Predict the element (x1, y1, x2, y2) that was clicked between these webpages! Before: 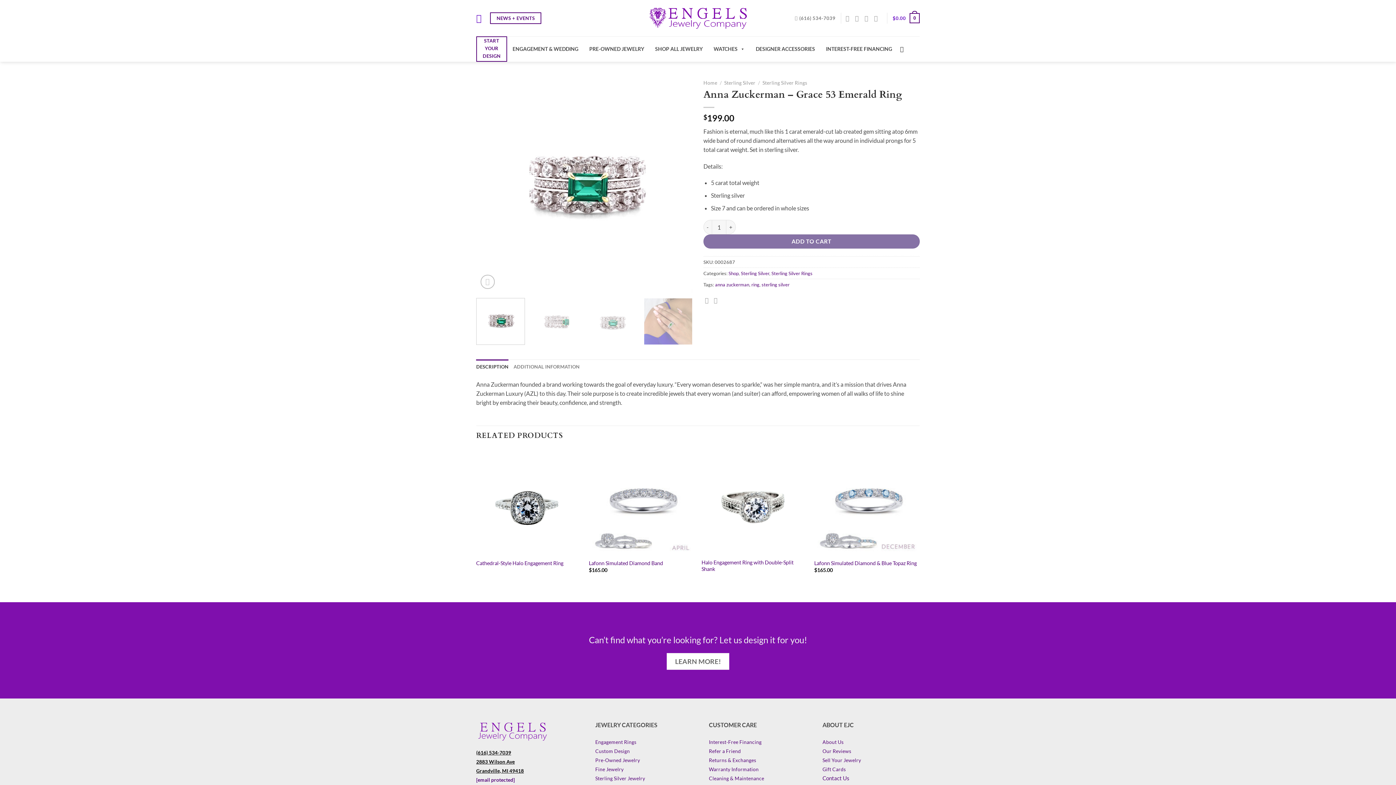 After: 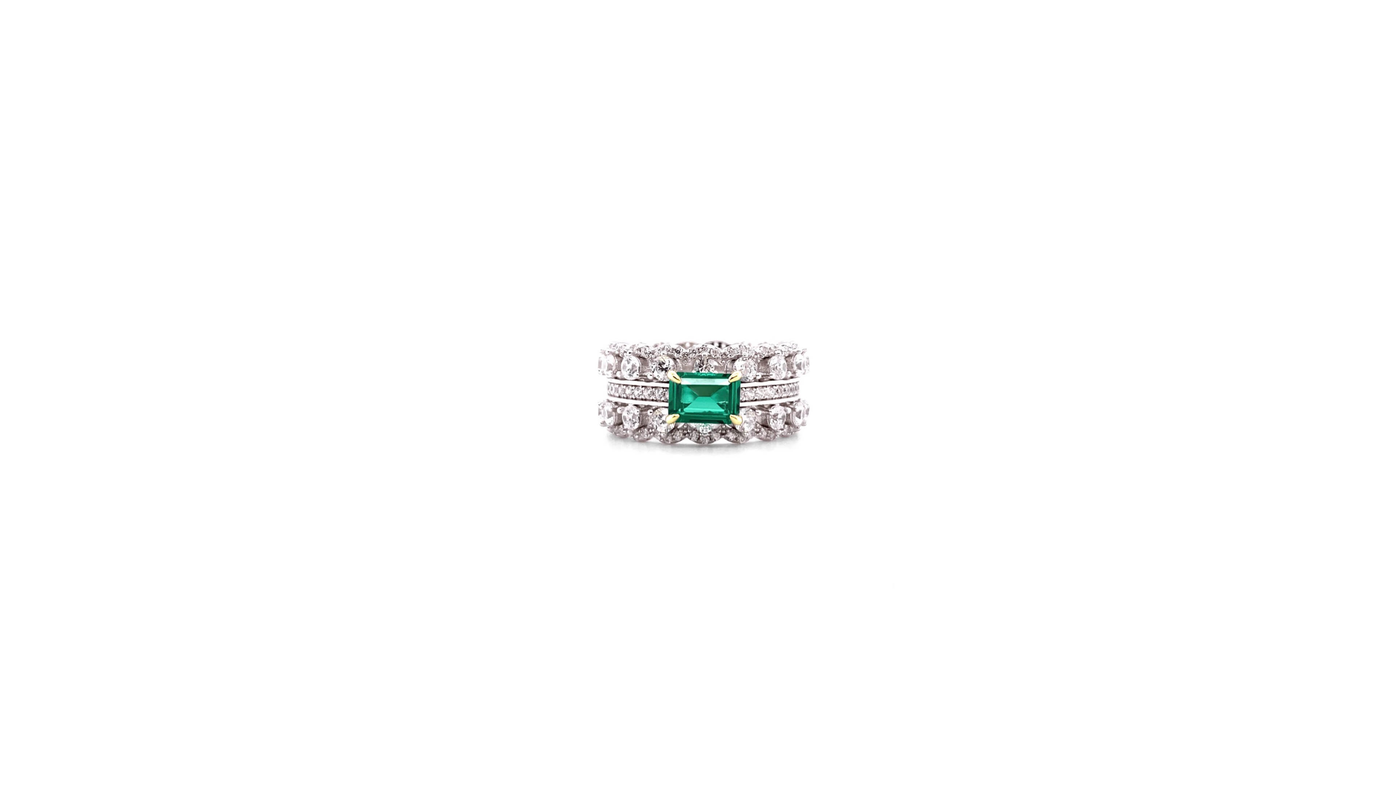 Action: bbox: (476, 180, 692, 187)